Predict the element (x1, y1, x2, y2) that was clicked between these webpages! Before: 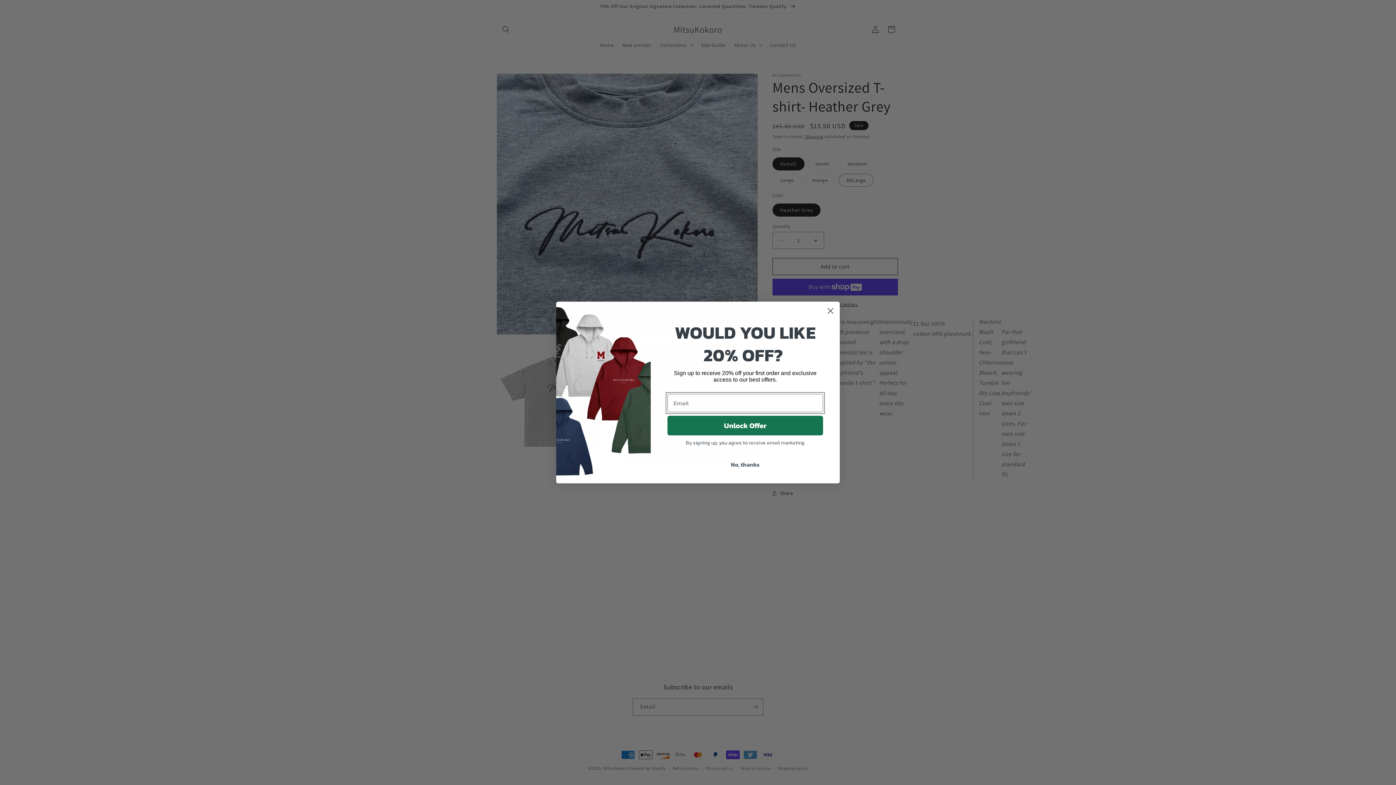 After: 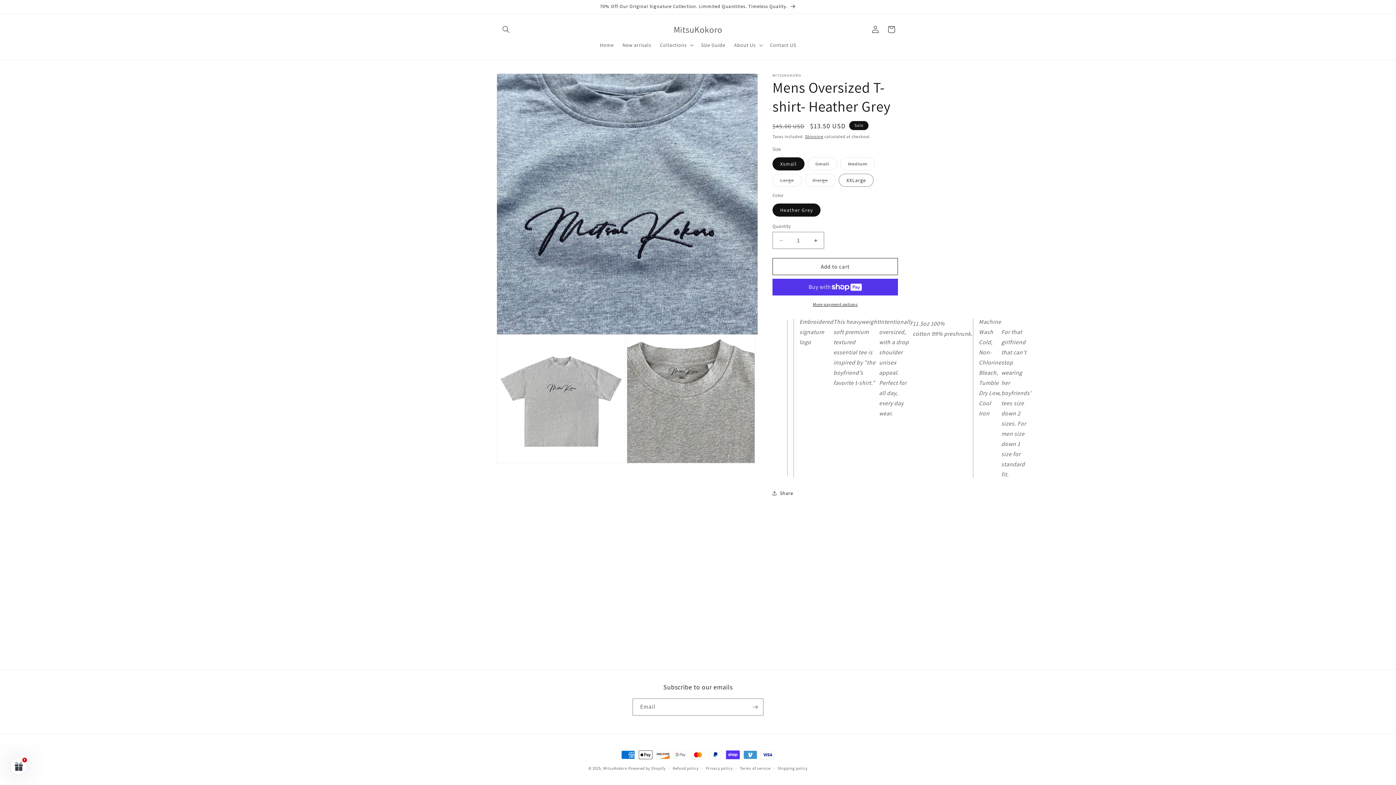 Action: label: No, thanks bbox: (667, 457, 823, 471)